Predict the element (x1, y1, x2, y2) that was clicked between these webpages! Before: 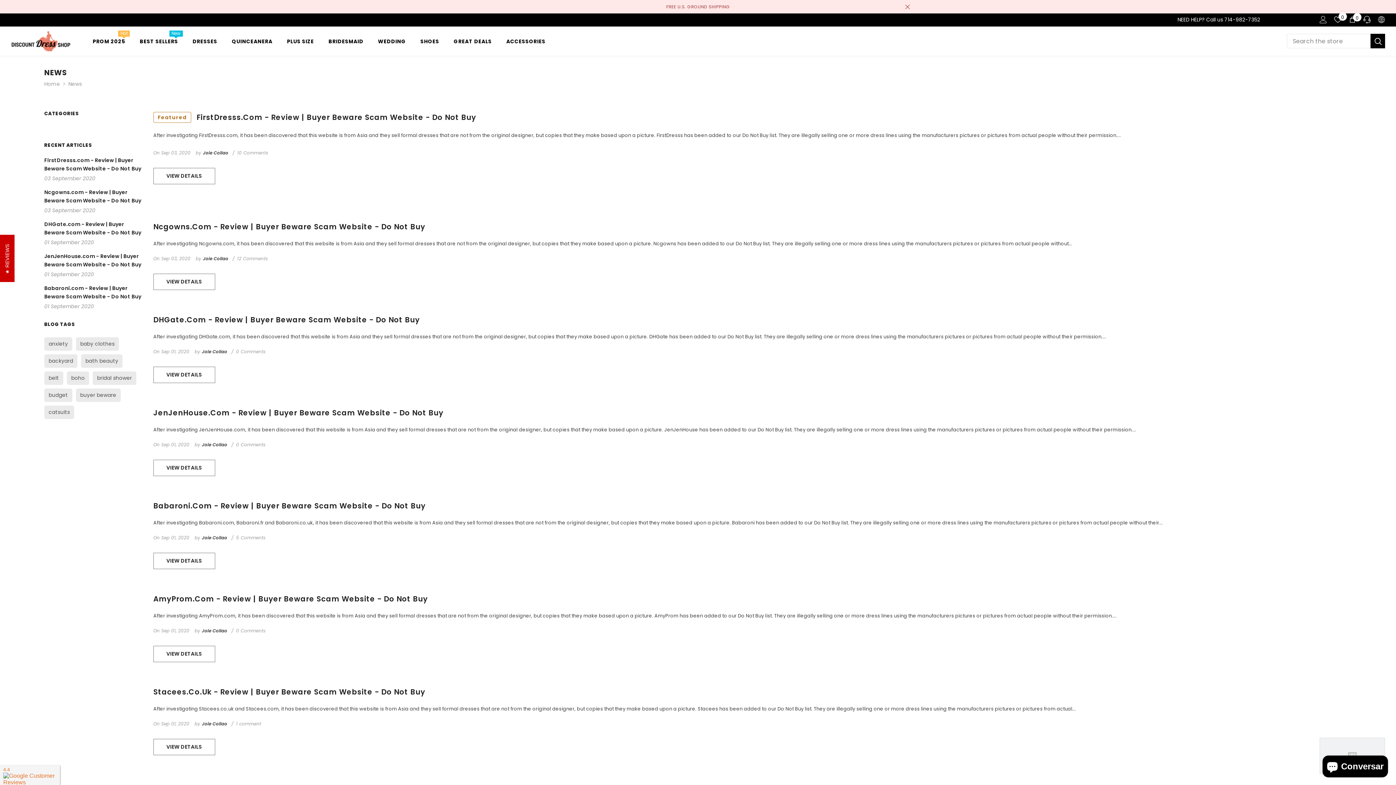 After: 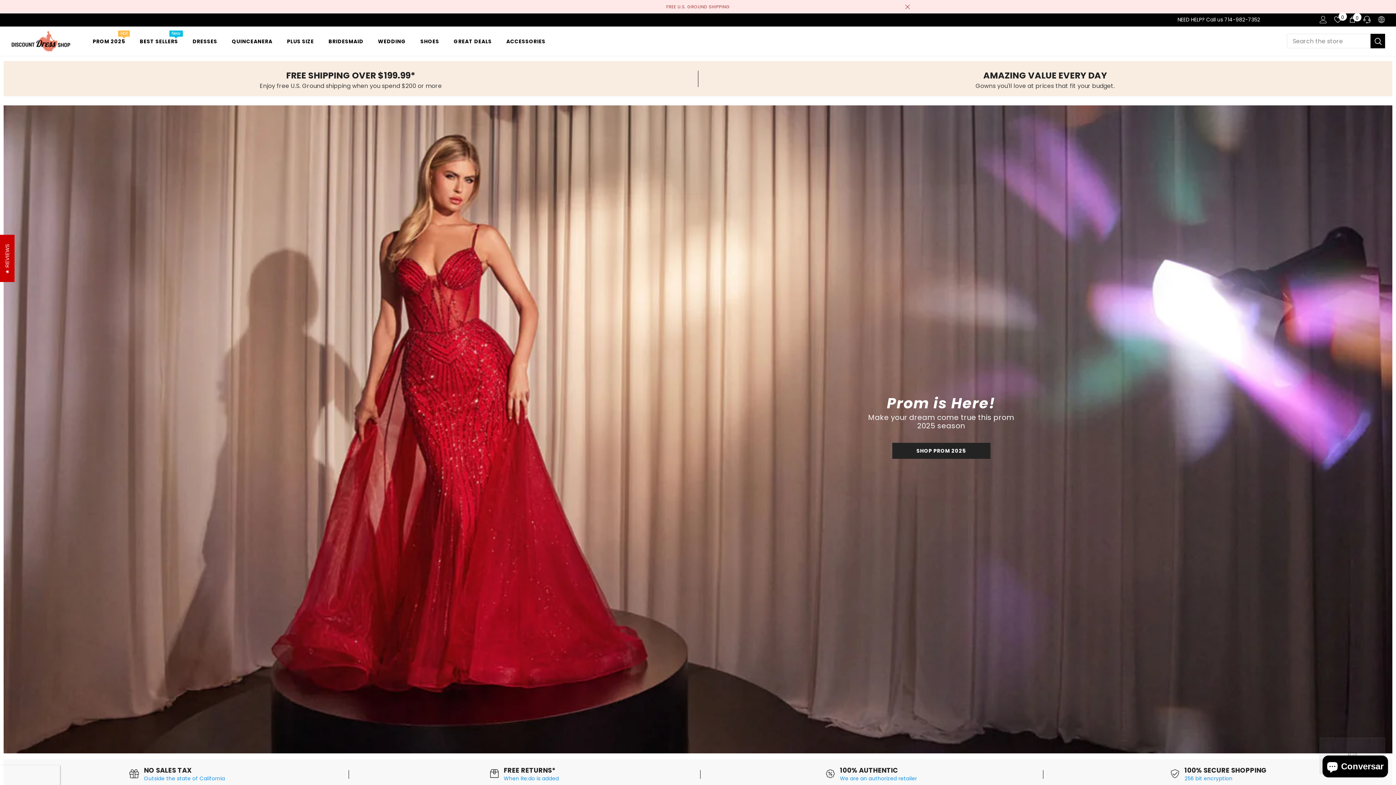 Action: bbox: (321, 37, 370, 52) label: BRIDESMAID